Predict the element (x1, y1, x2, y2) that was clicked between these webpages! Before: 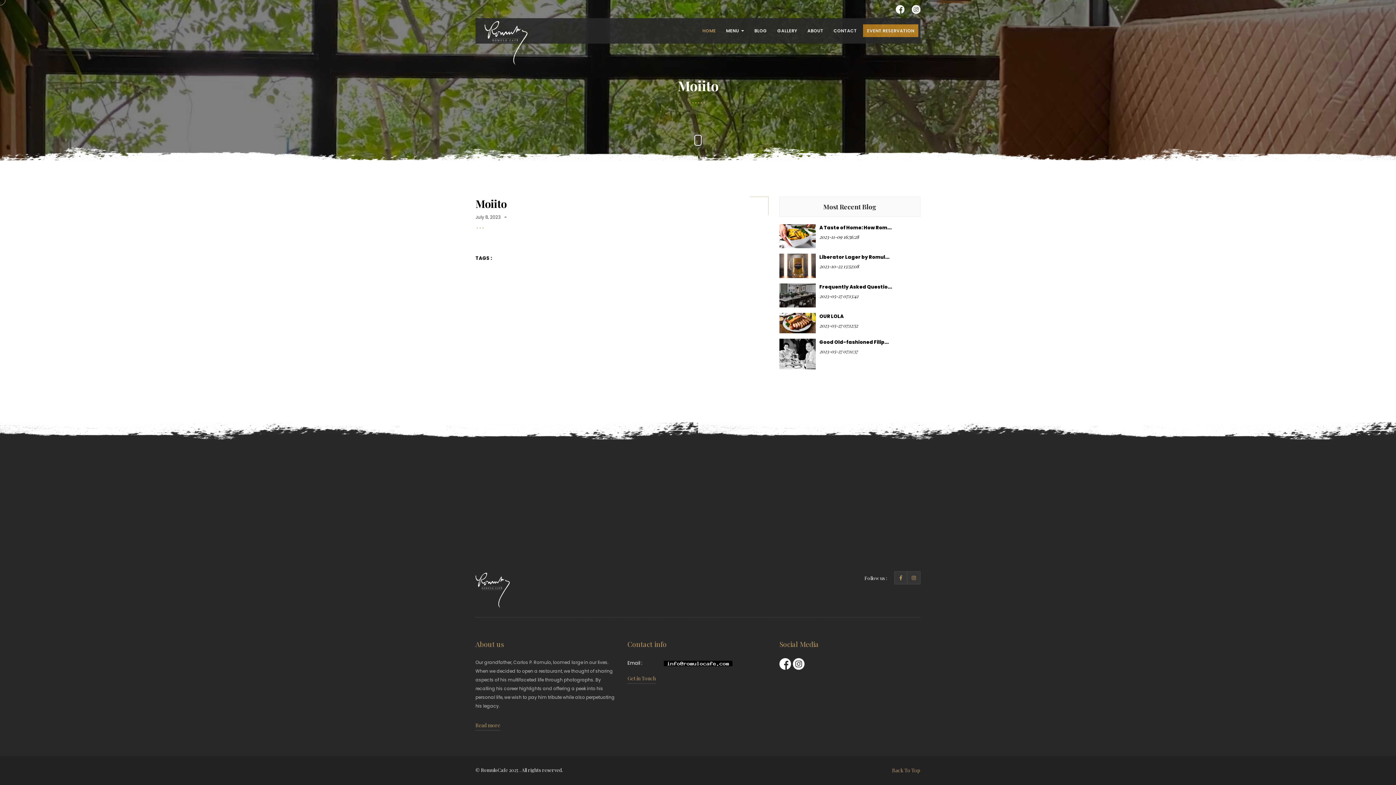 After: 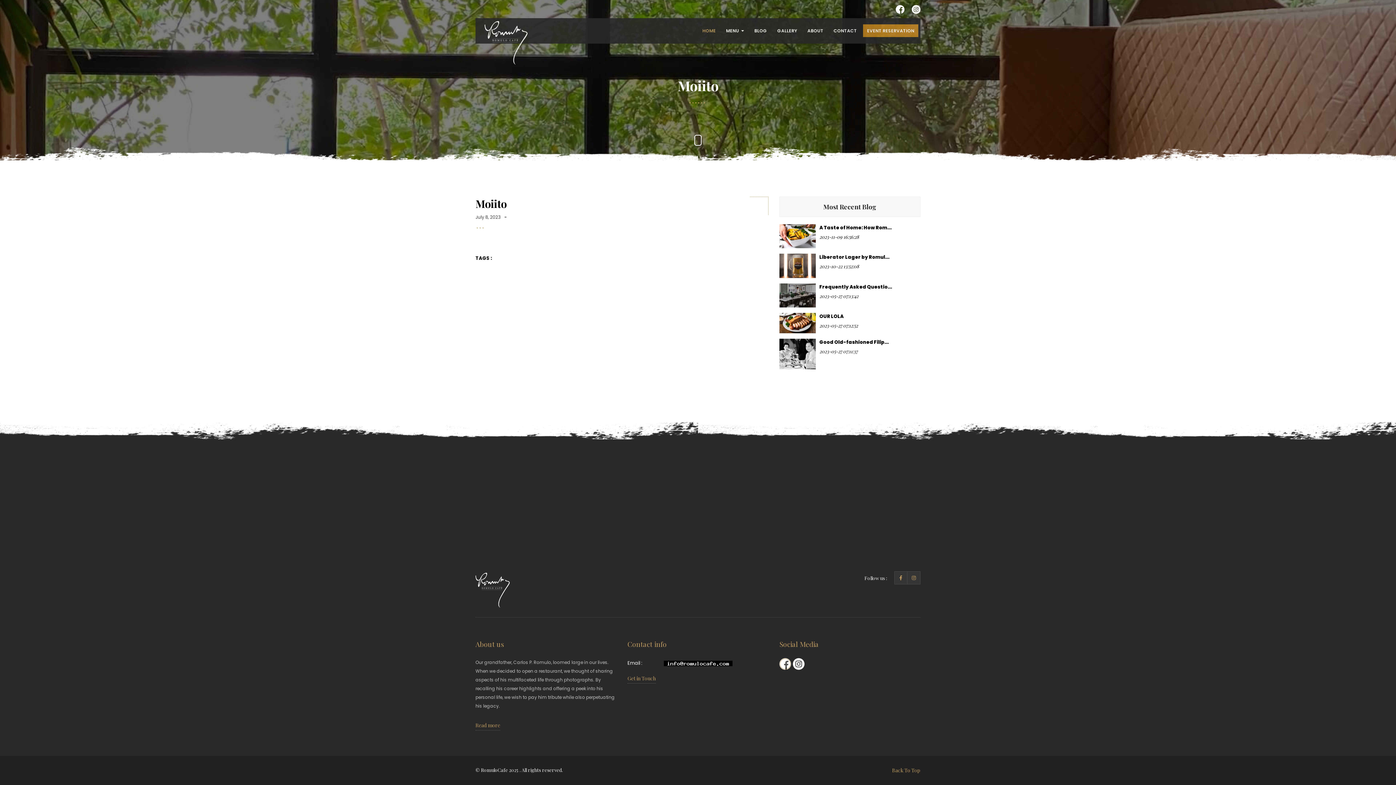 Action: bbox: (779, 658, 793, 668) label:  